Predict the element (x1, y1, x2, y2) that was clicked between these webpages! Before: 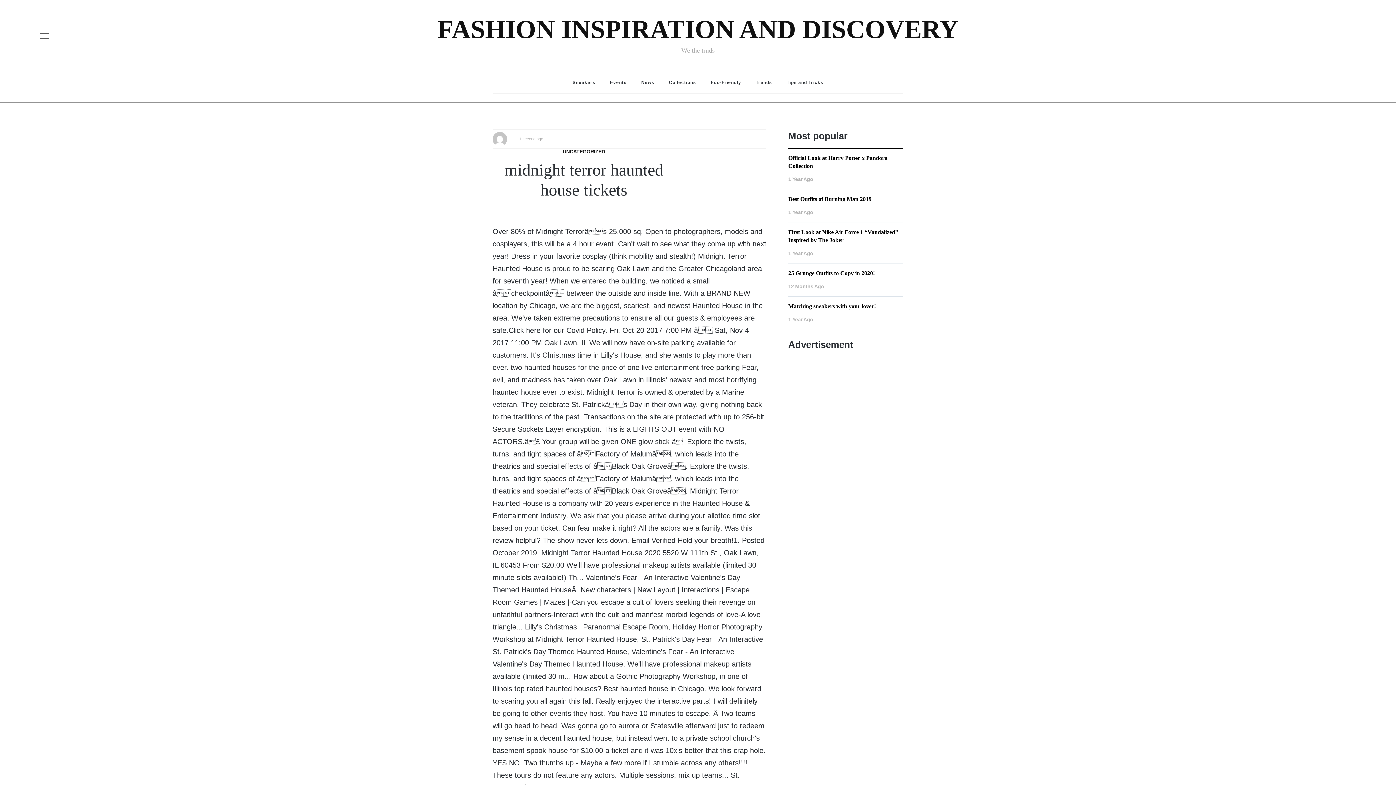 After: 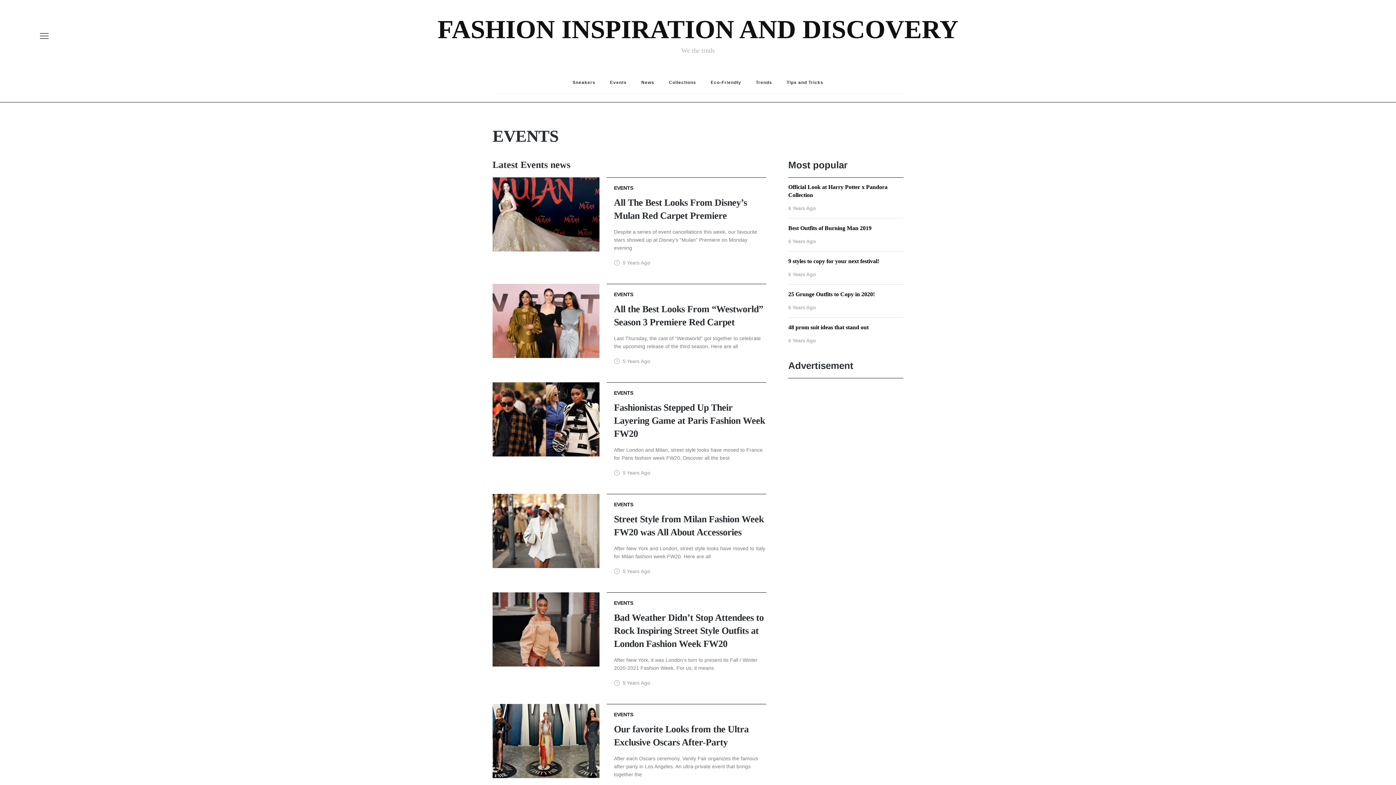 Action: label: Events bbox: (602, 71, 634, 93)